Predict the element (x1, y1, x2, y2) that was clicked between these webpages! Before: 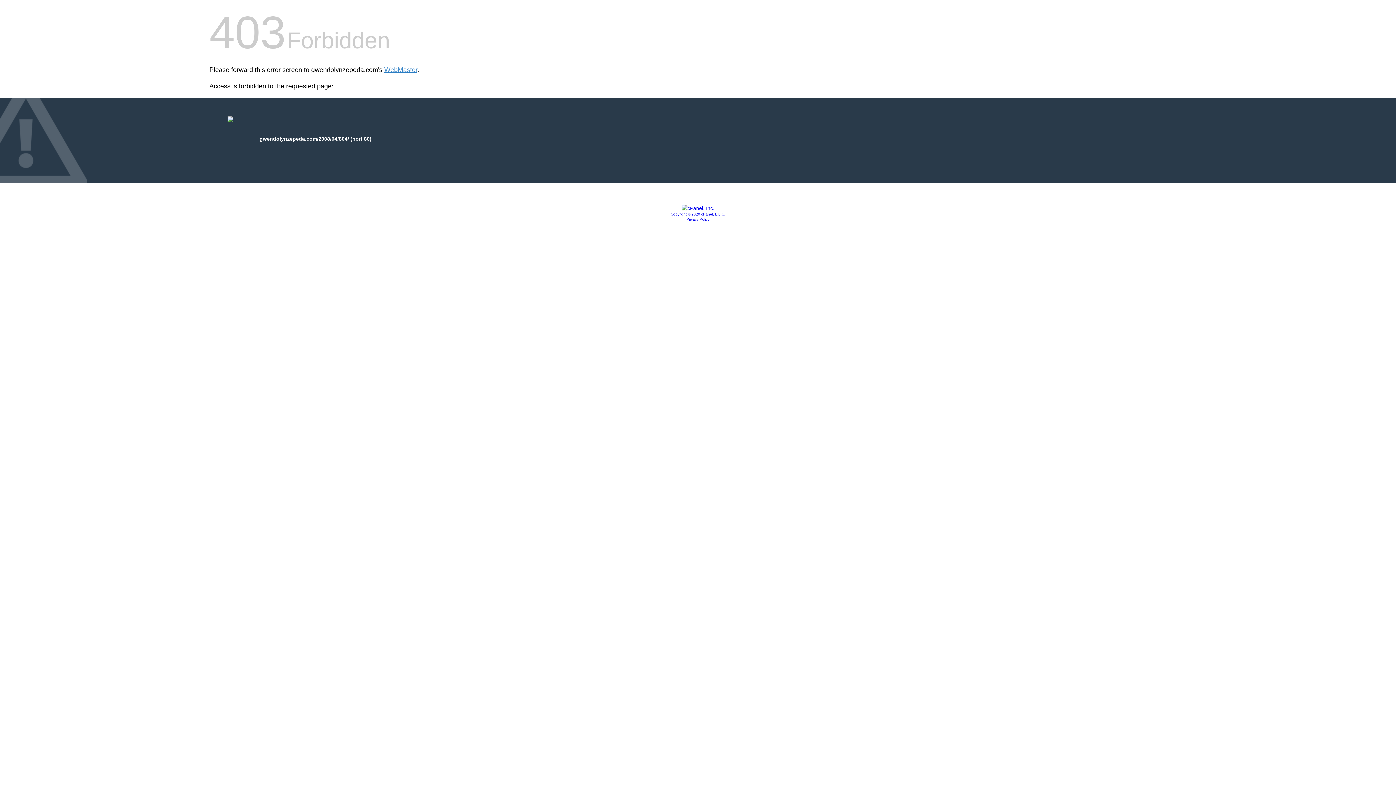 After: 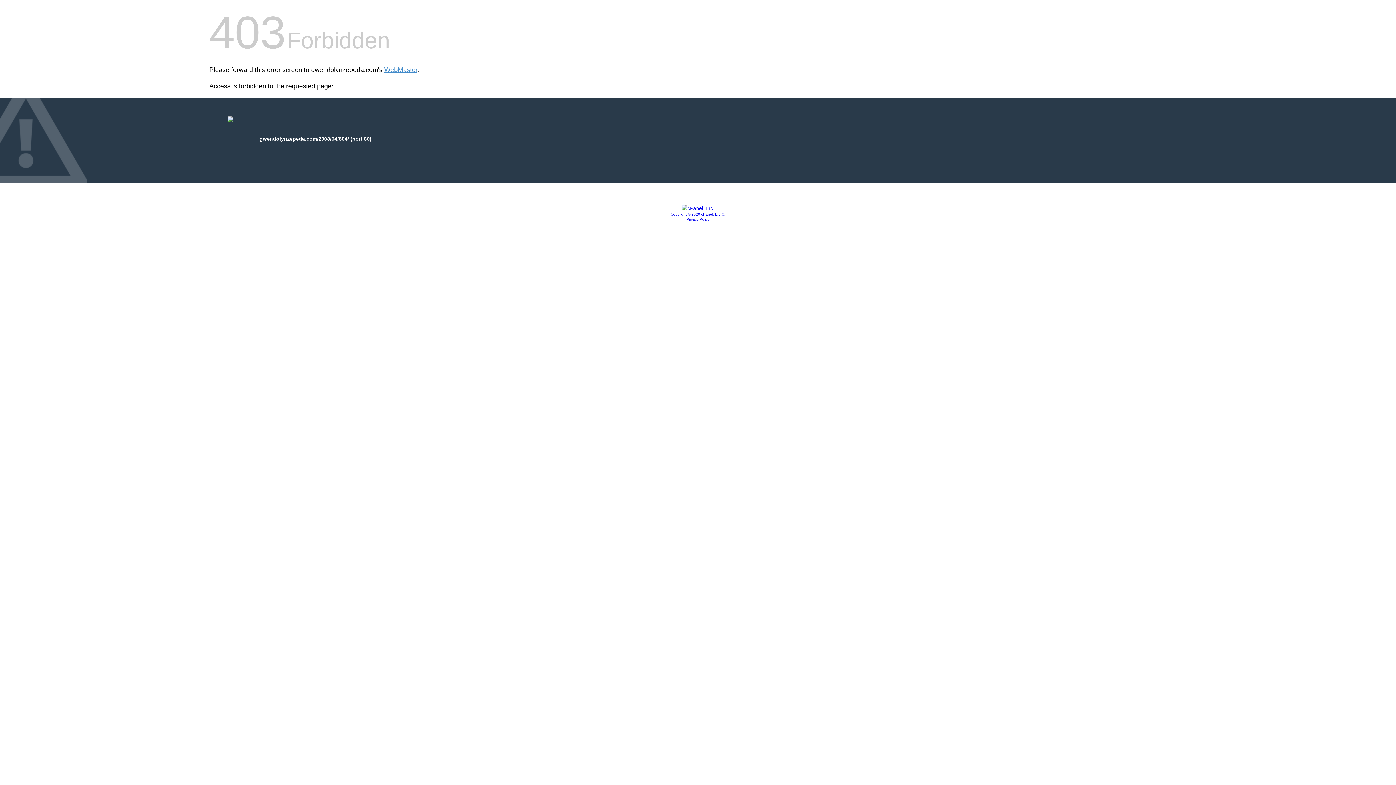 Action: label: Copyright © 2020 cPanel, L.L.C. bbox: (670, 212, 725, 216)